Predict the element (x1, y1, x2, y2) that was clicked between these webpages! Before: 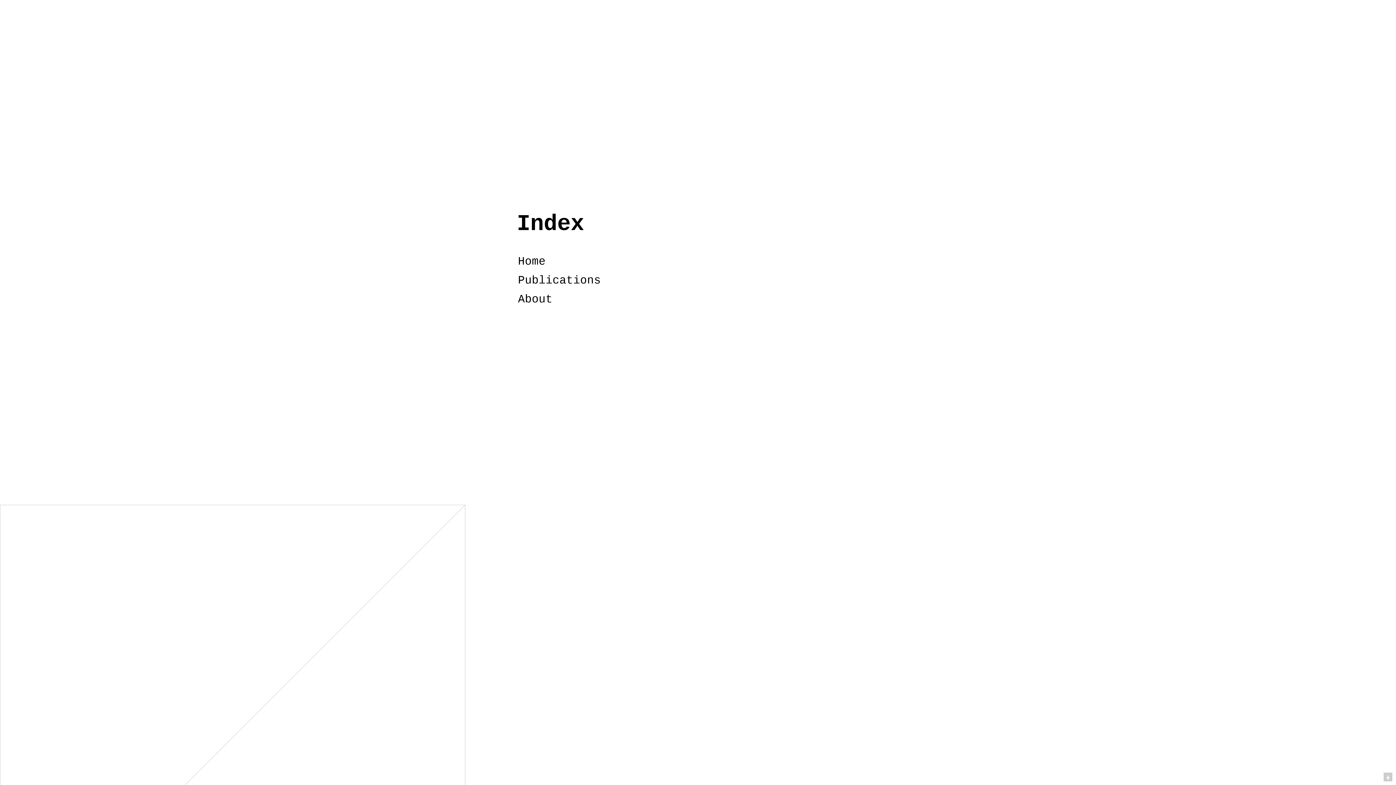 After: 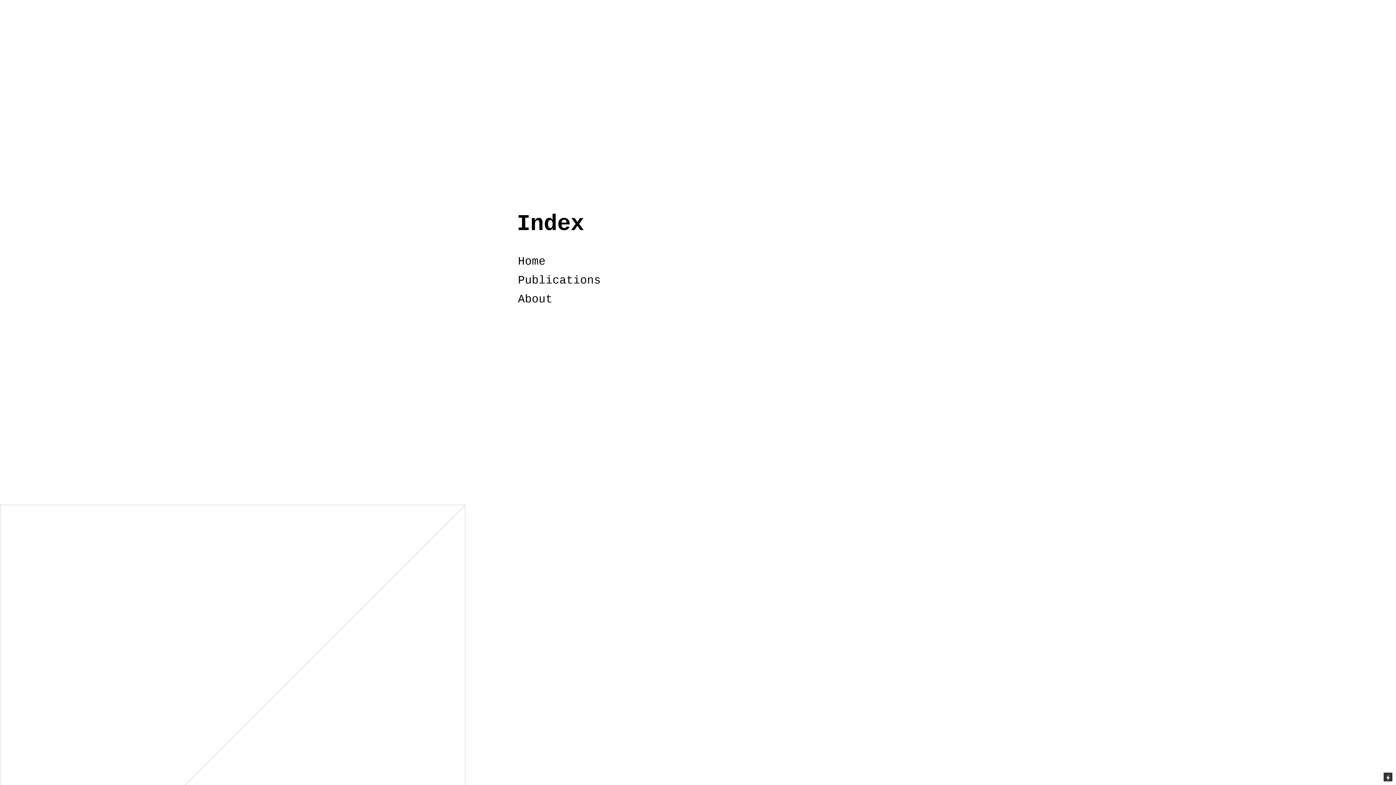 Action: bbox: (1384, 773, 1392, 781)